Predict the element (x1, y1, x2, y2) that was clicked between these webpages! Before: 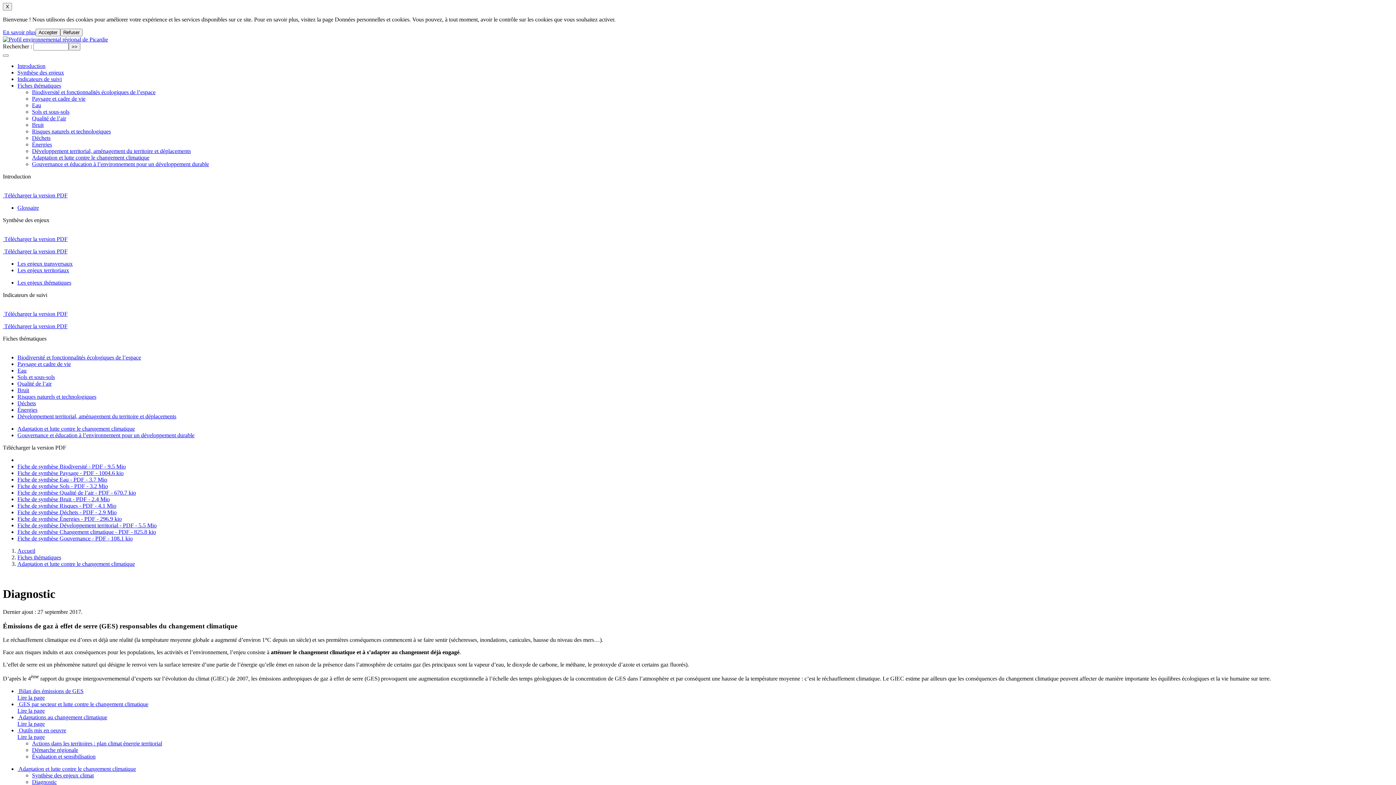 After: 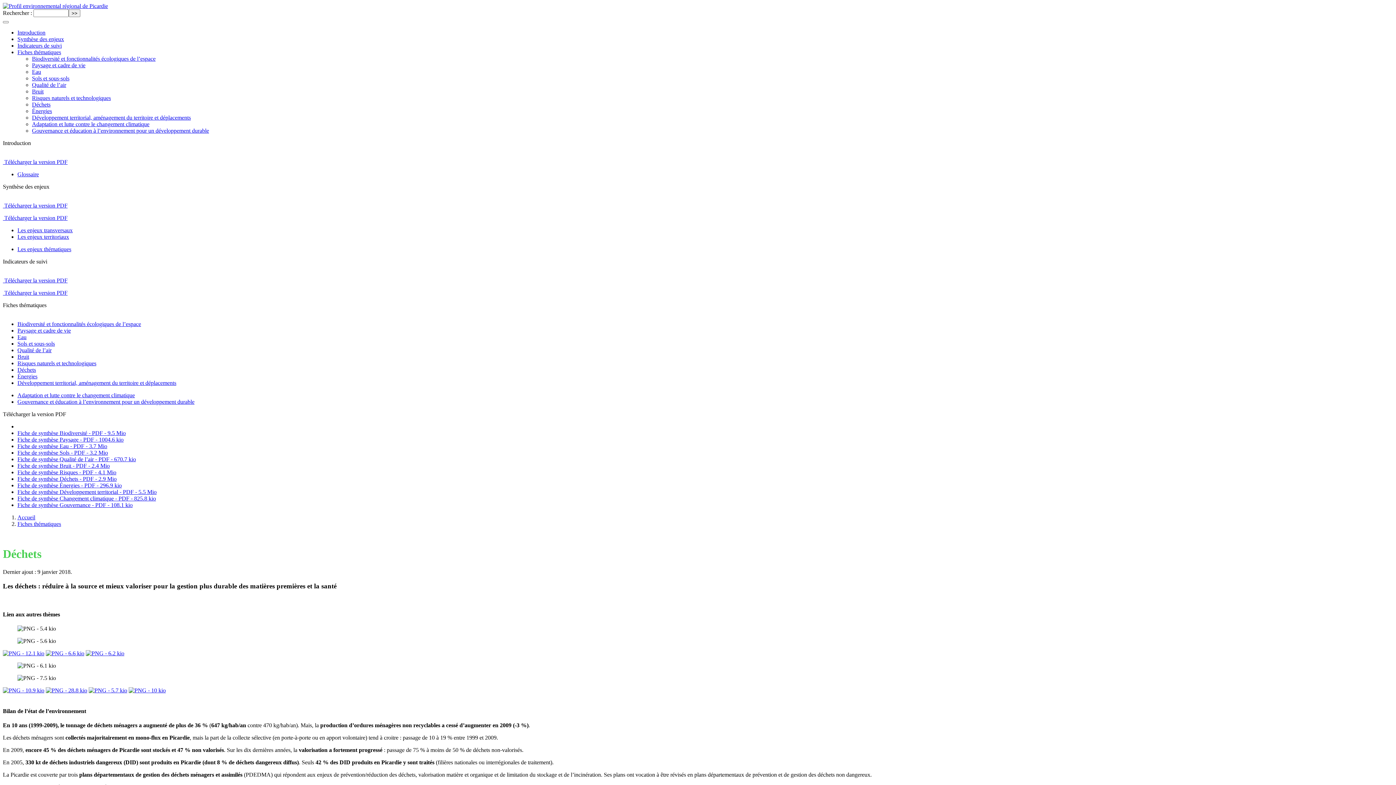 Action: label: Déchets bbox: (17, 400, 36, 406)